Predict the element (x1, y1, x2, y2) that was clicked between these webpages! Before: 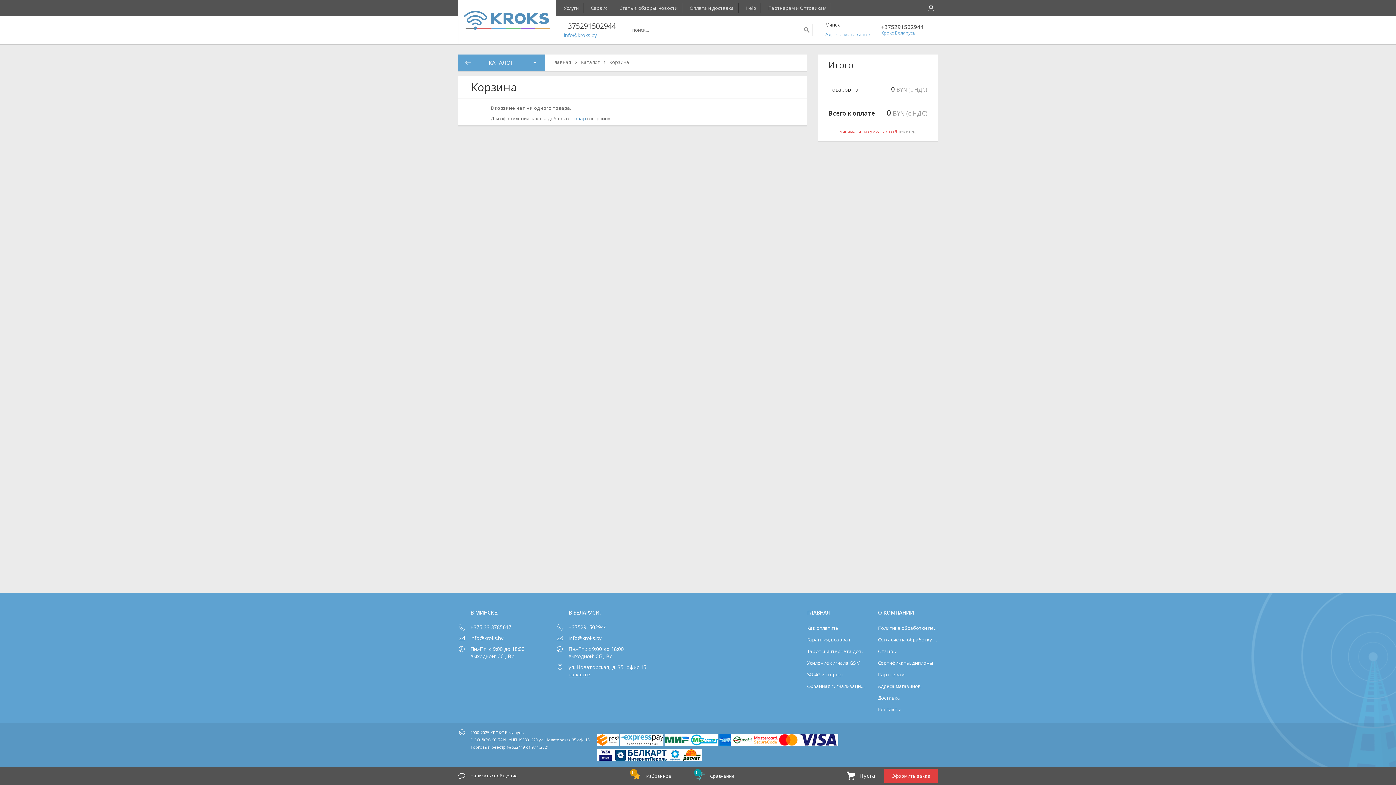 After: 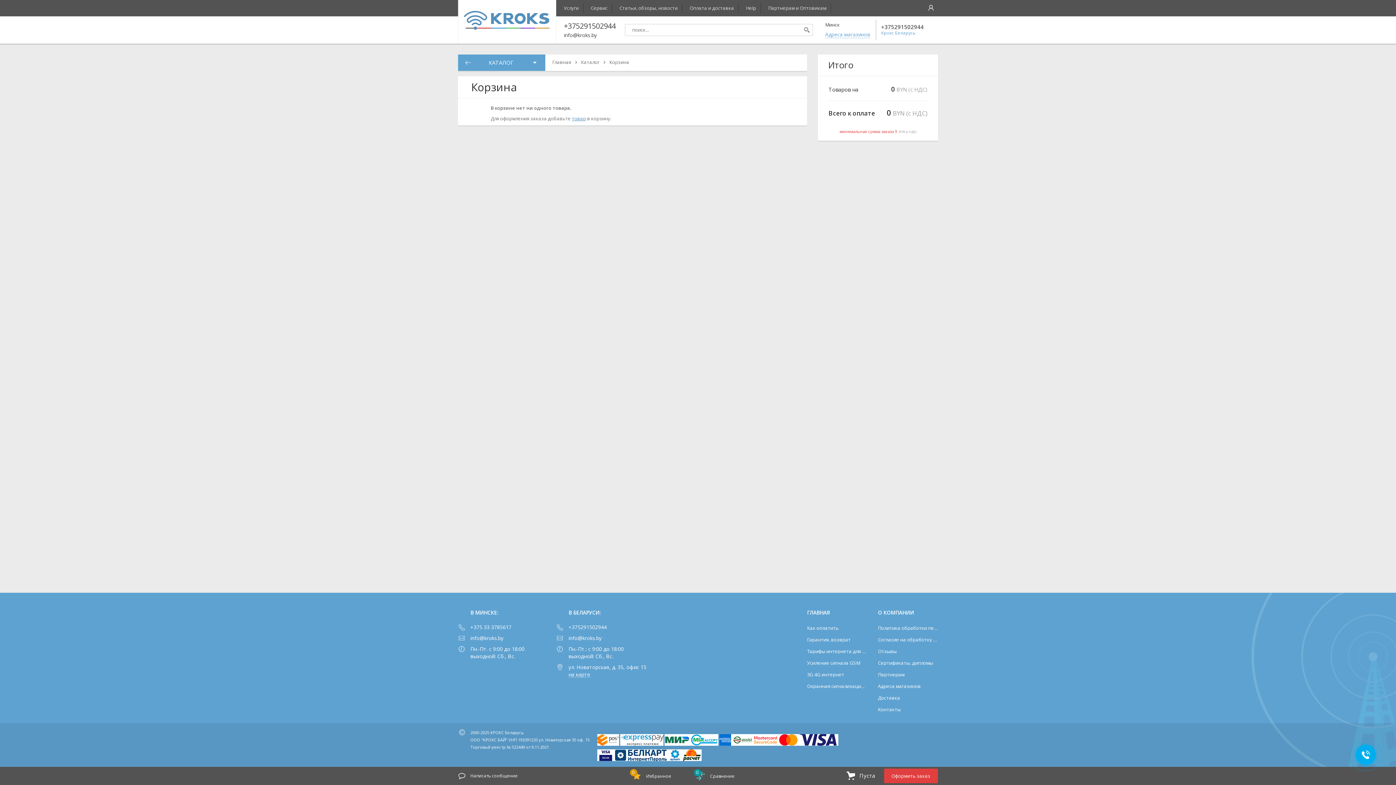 Action: label: info@kroks.by bbox: (564, 32, 616, 37)